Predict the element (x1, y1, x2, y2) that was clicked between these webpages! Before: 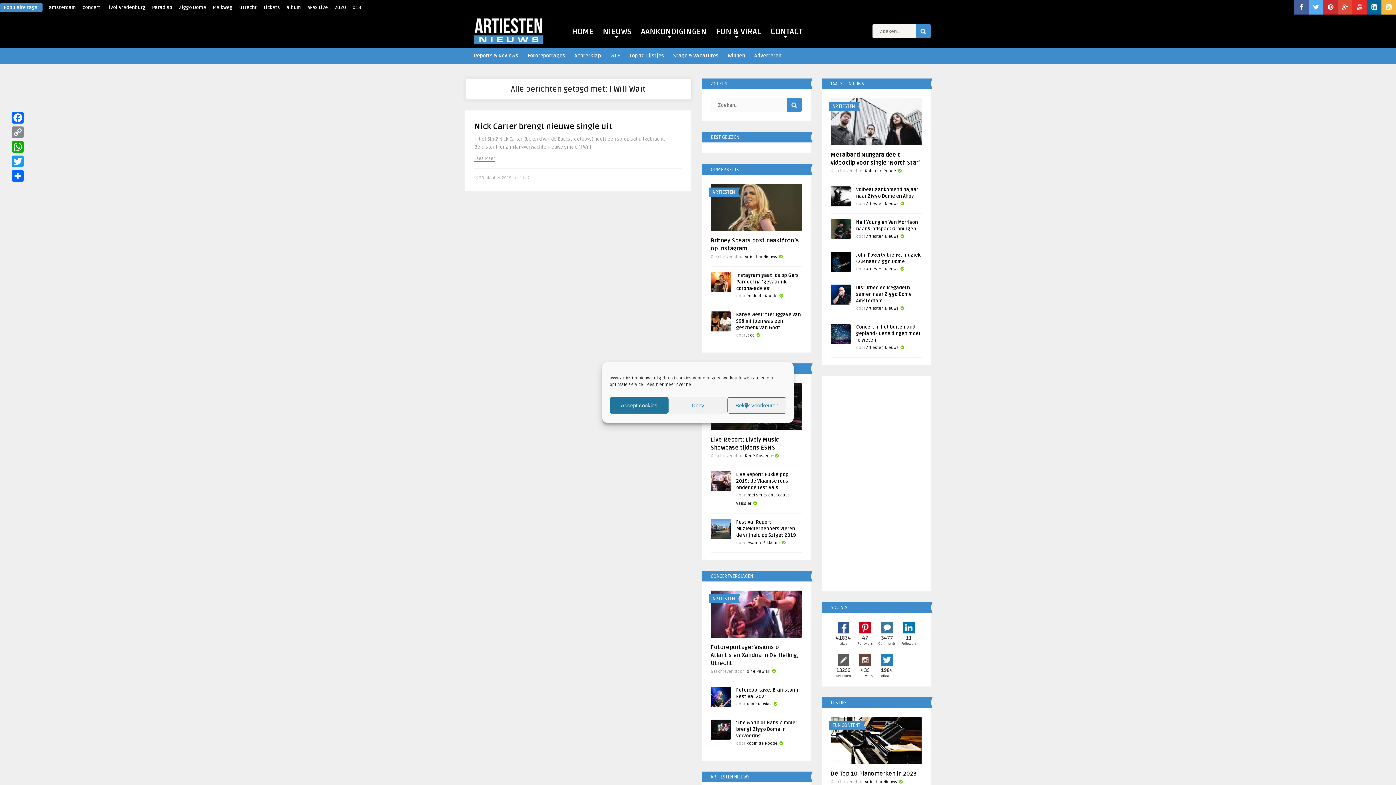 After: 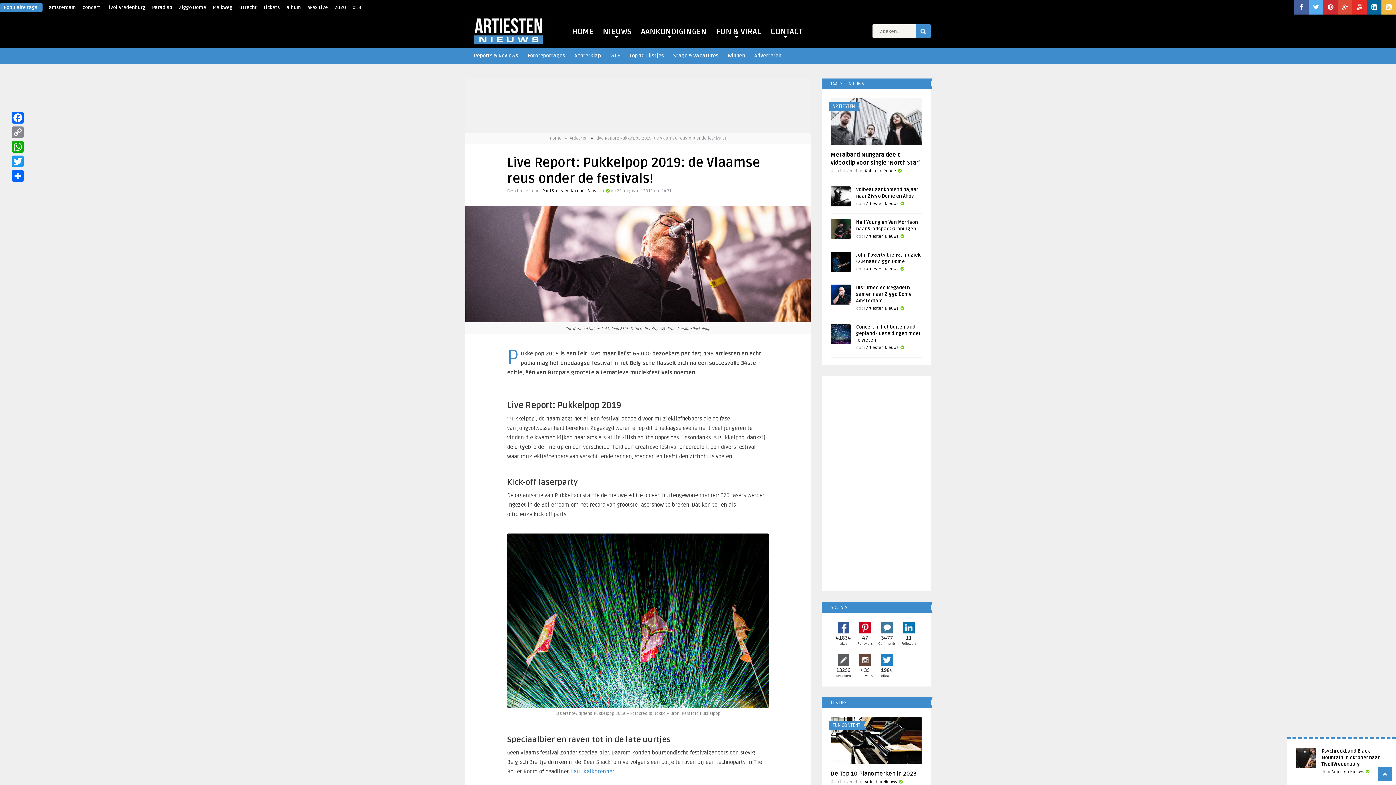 Action: bbox: (736, 472, 788, 490) label: Live Report: Pukkelpop 2019: de Vlaamse reus onder de festivals!